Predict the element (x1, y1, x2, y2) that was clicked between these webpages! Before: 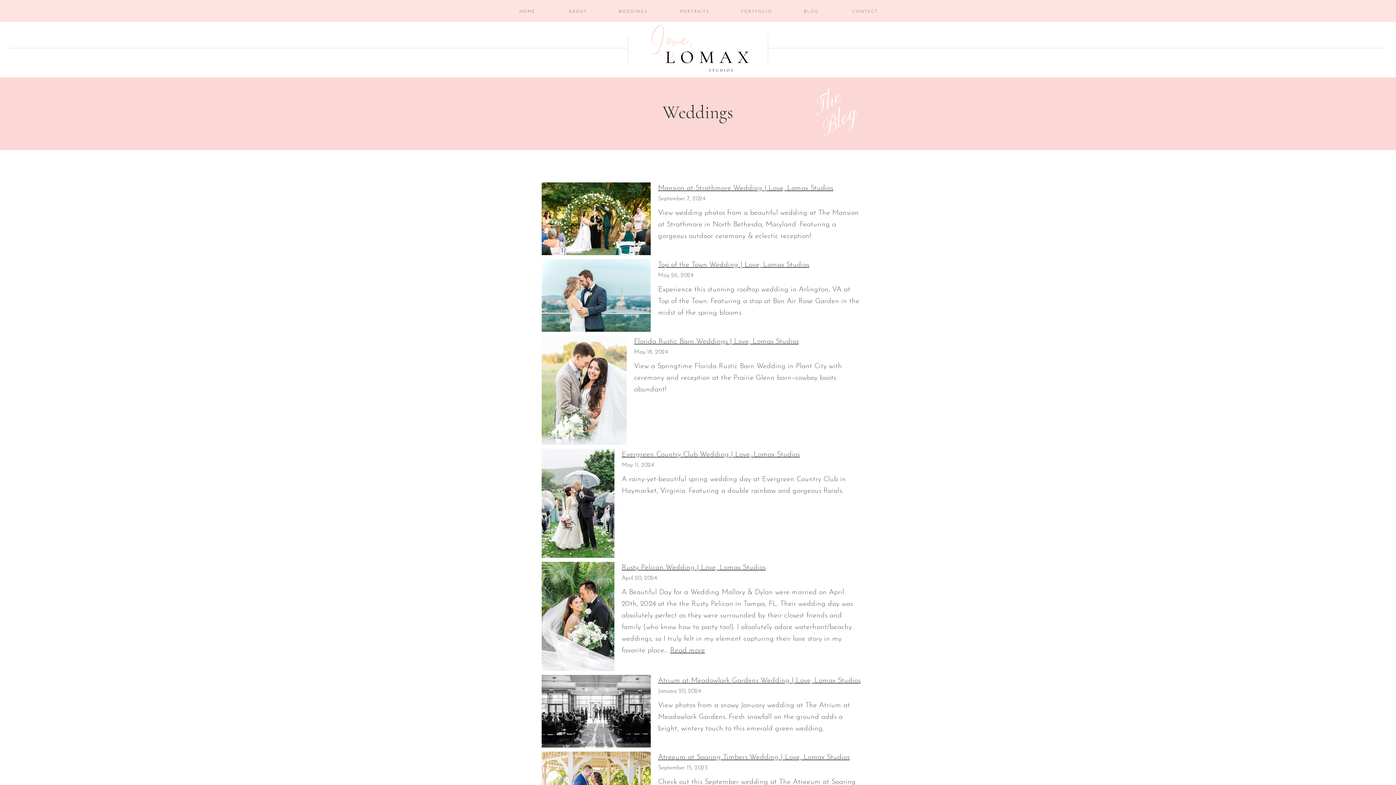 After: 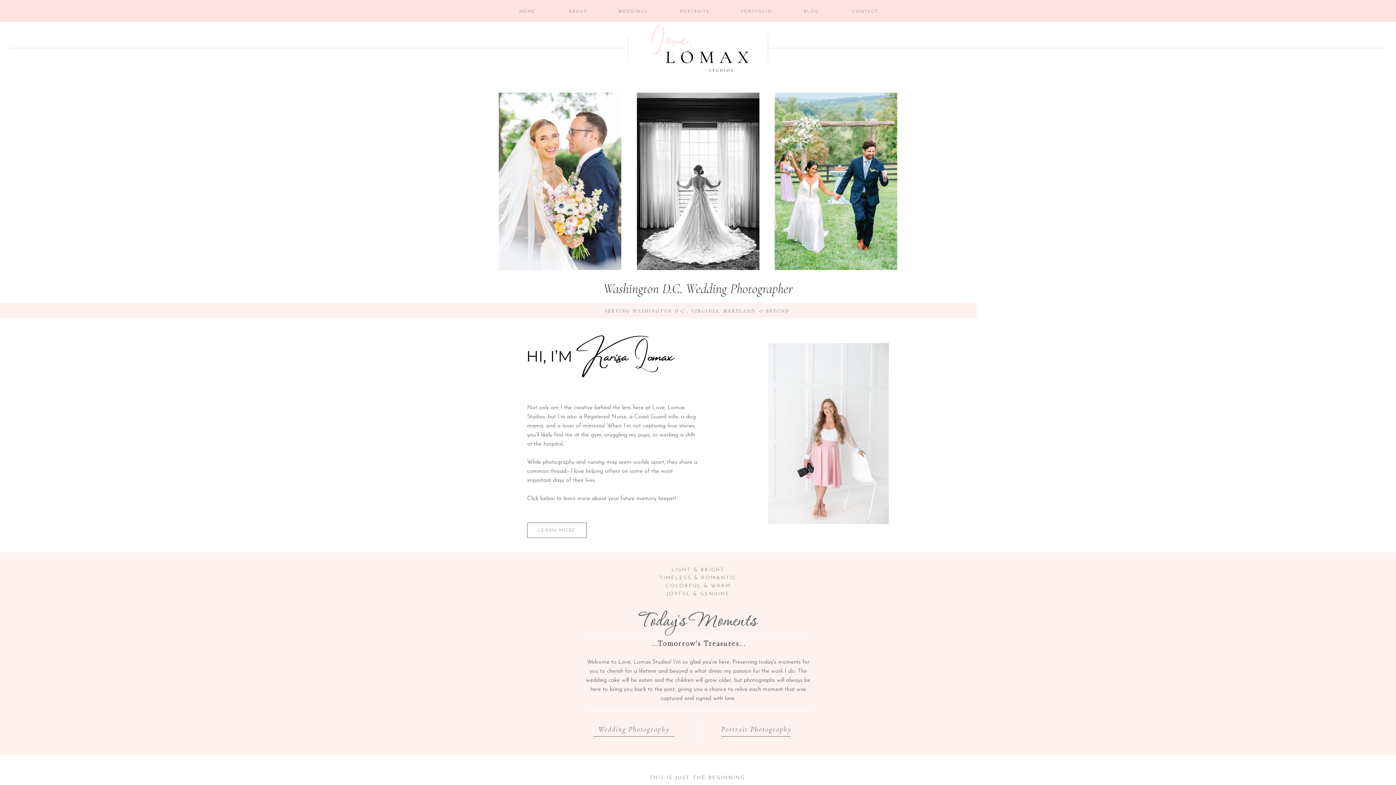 Action: bbox: (638, 24, 758, 77)